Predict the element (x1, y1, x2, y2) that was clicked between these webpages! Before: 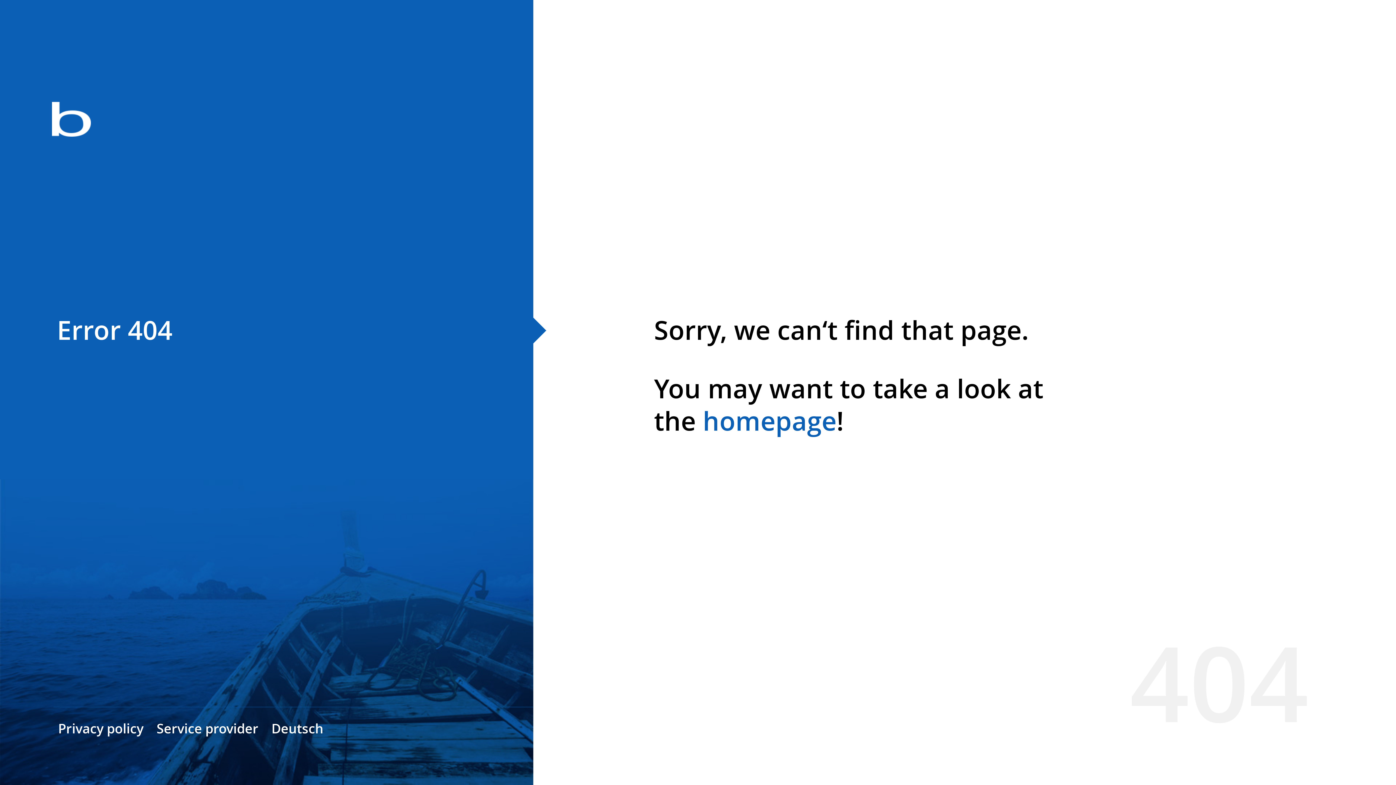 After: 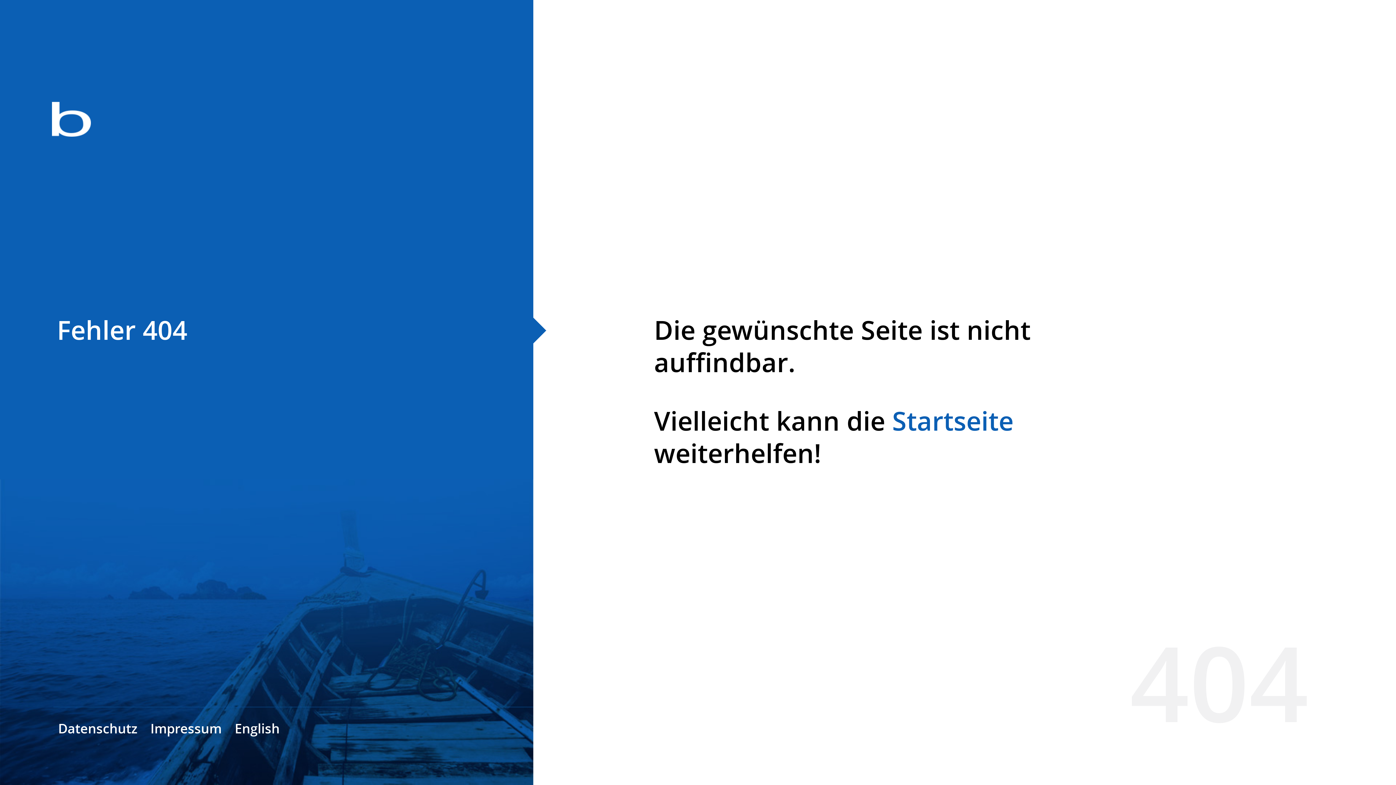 Action: bbox: (271, 720, 323, 737) label: Deutsch